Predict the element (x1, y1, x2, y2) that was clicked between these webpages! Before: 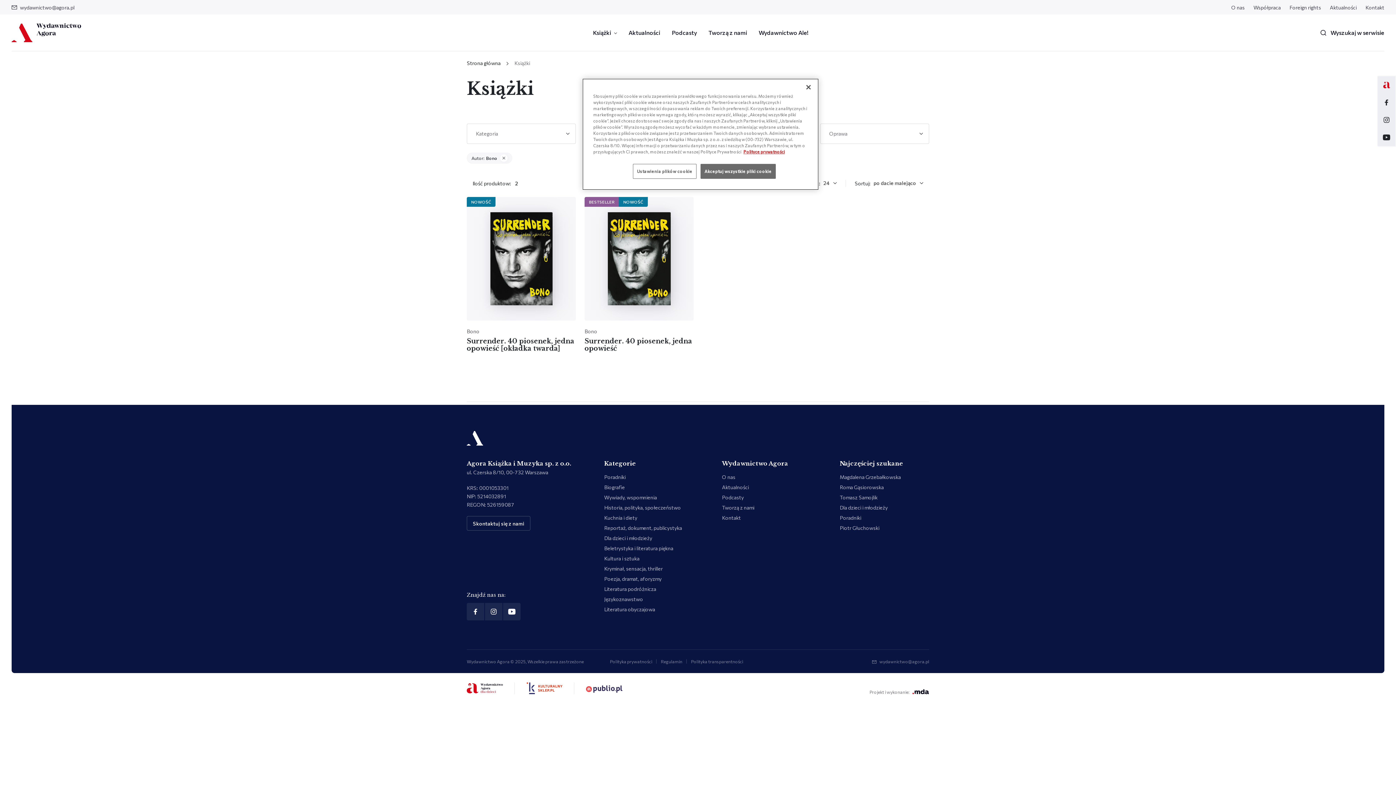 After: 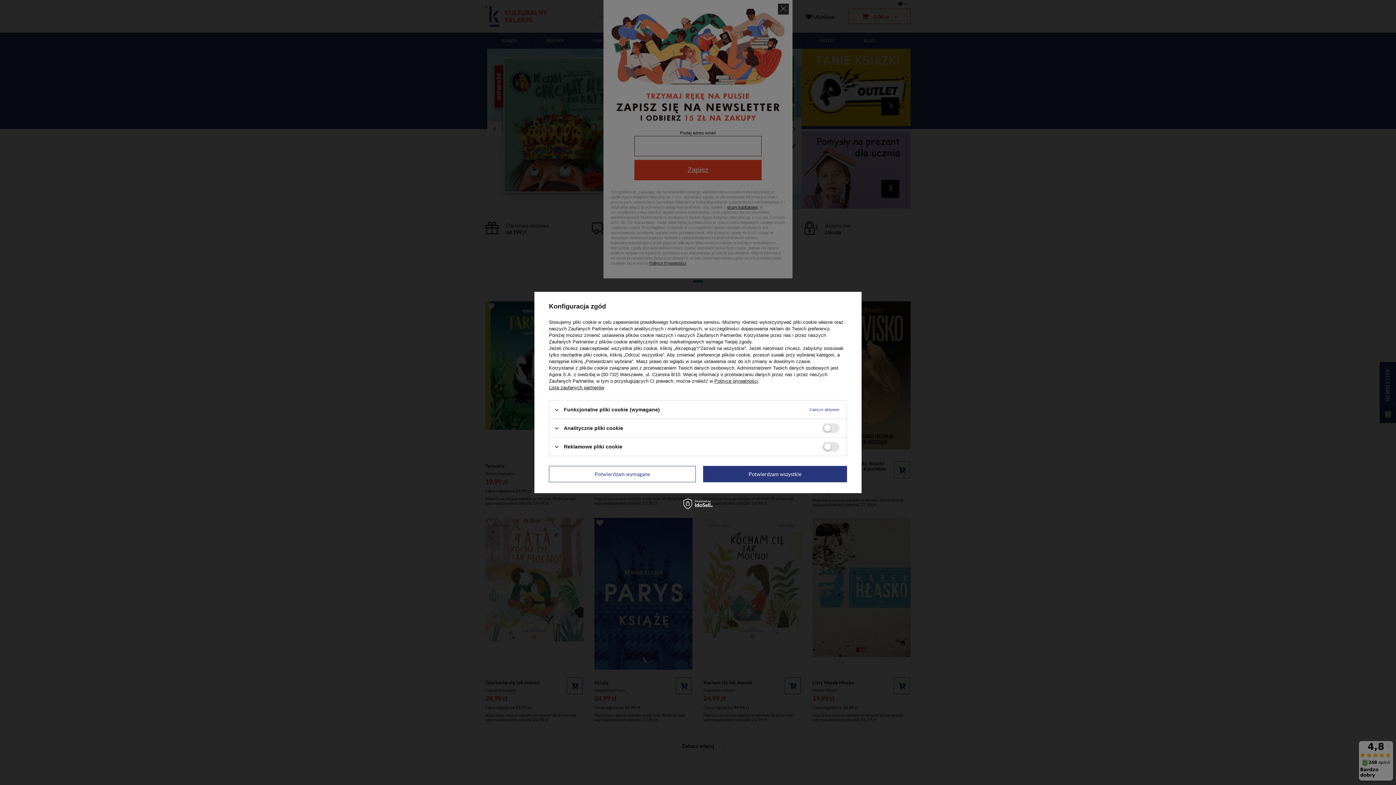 Action: bbox: (526, 682, 562, 694)